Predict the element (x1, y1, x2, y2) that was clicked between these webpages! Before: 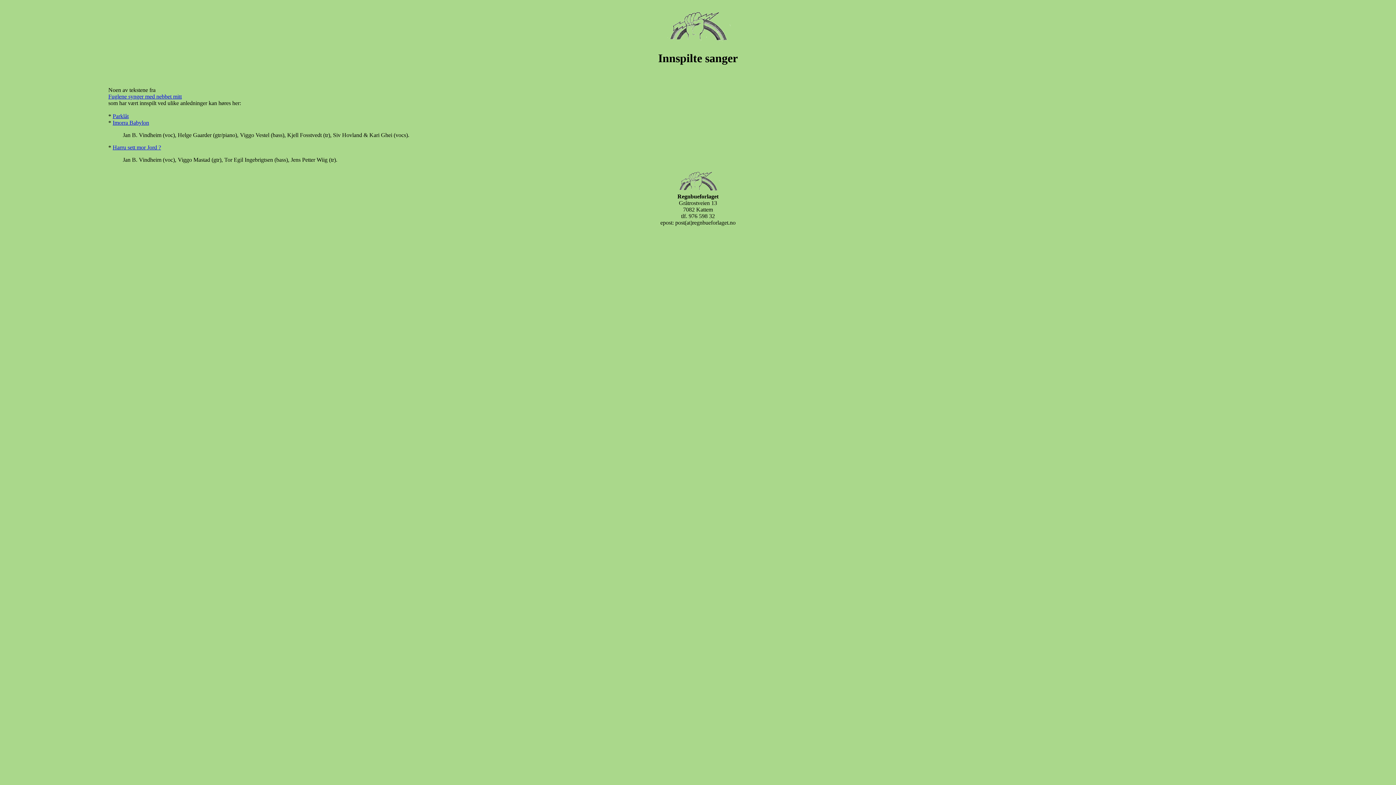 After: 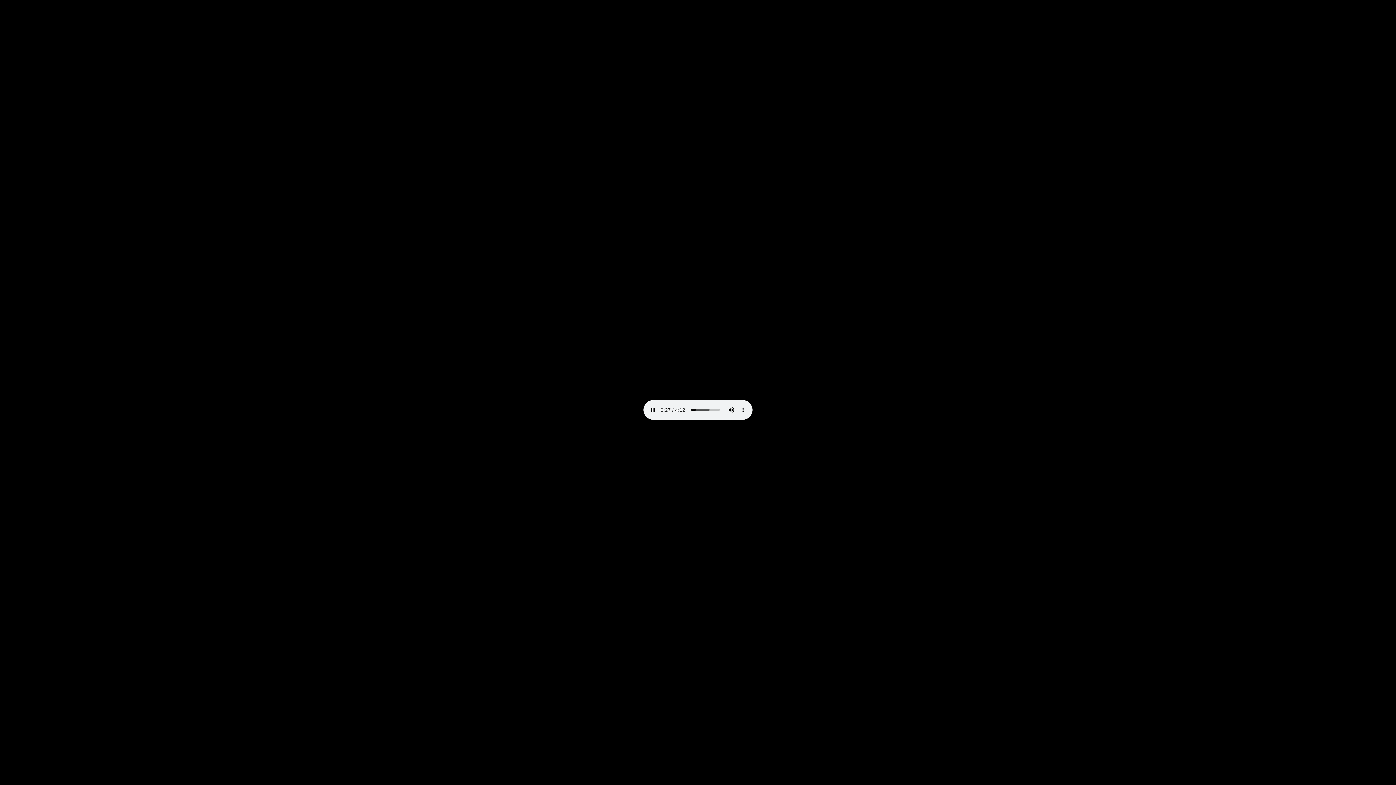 Action: bbox: (112, 113, 128, 119) label: Parklåt